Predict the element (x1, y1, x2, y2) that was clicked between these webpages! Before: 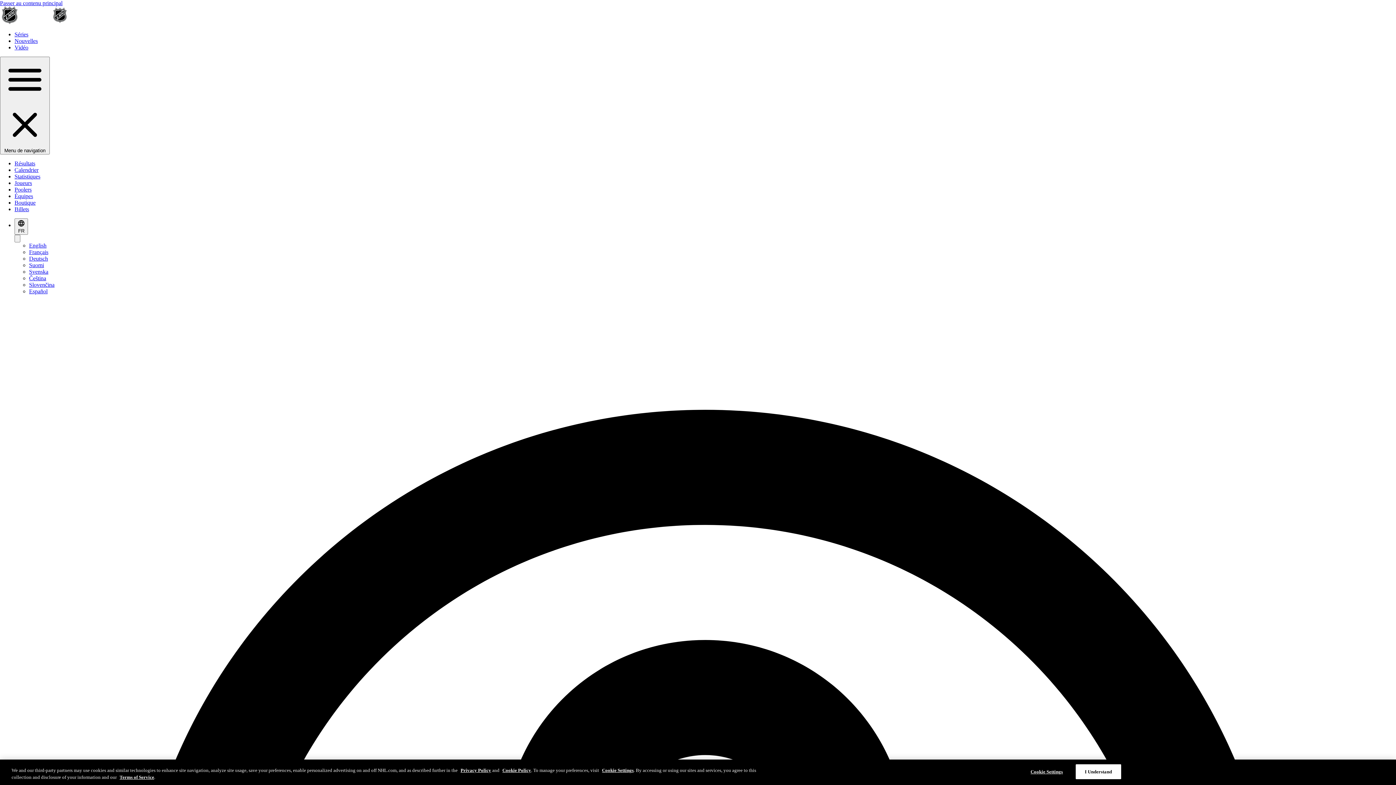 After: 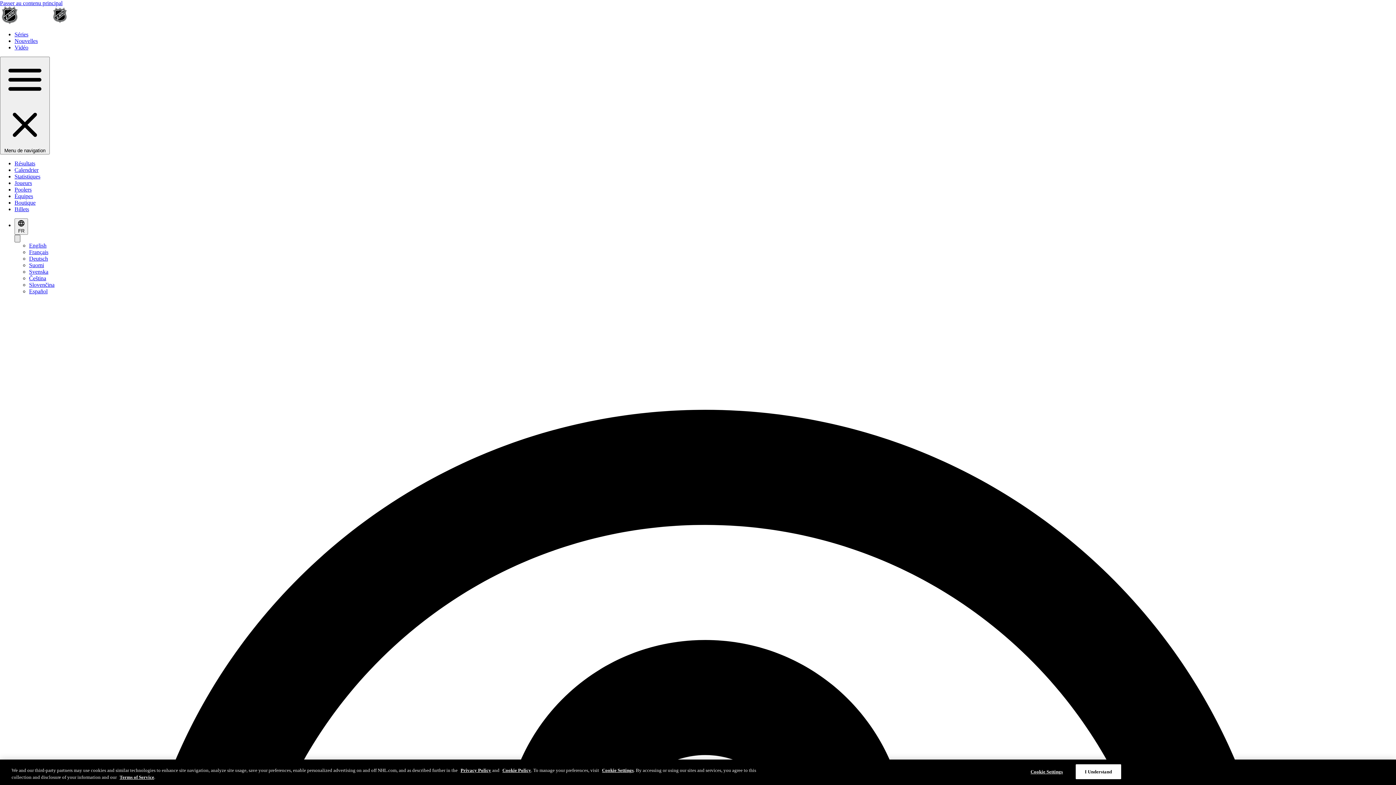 Action: bbox: (14, 234, 20, 242)